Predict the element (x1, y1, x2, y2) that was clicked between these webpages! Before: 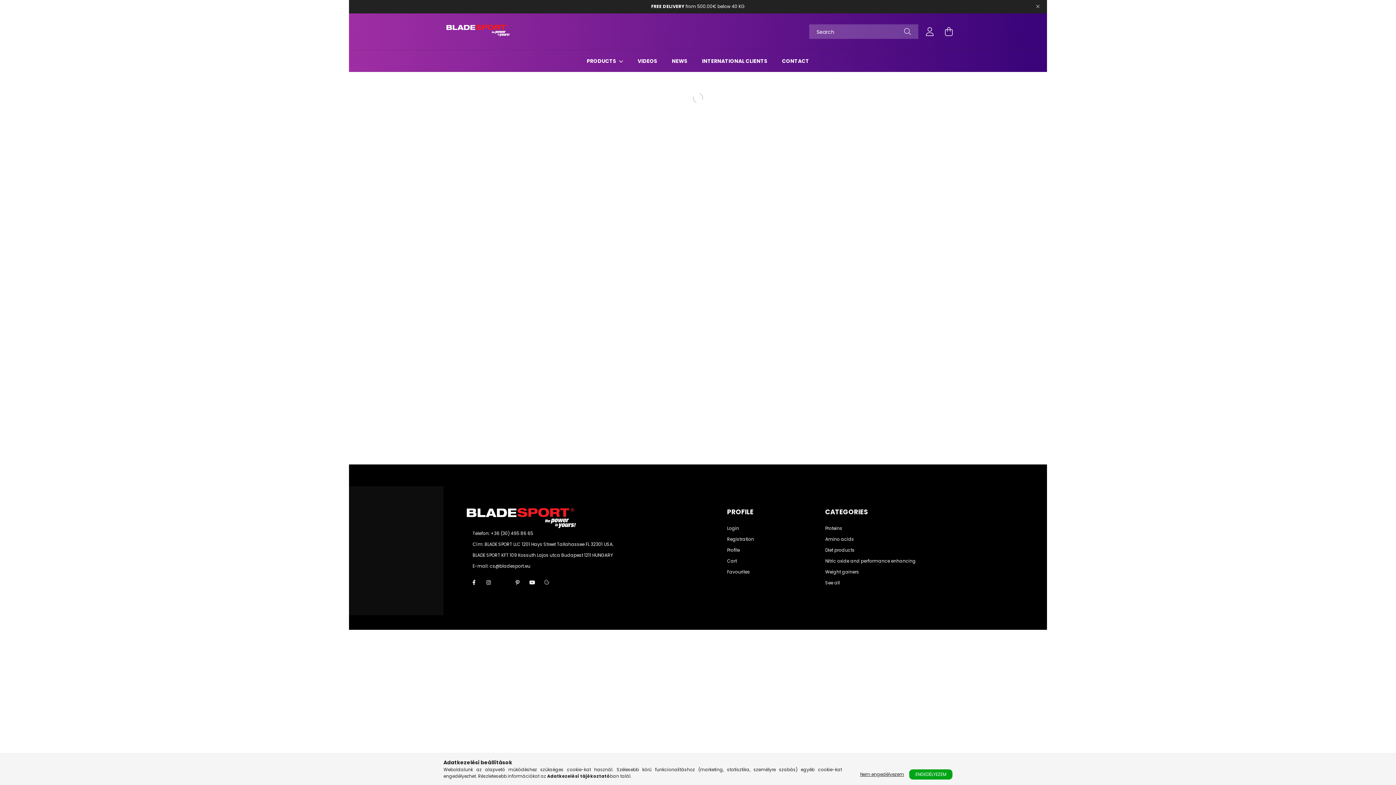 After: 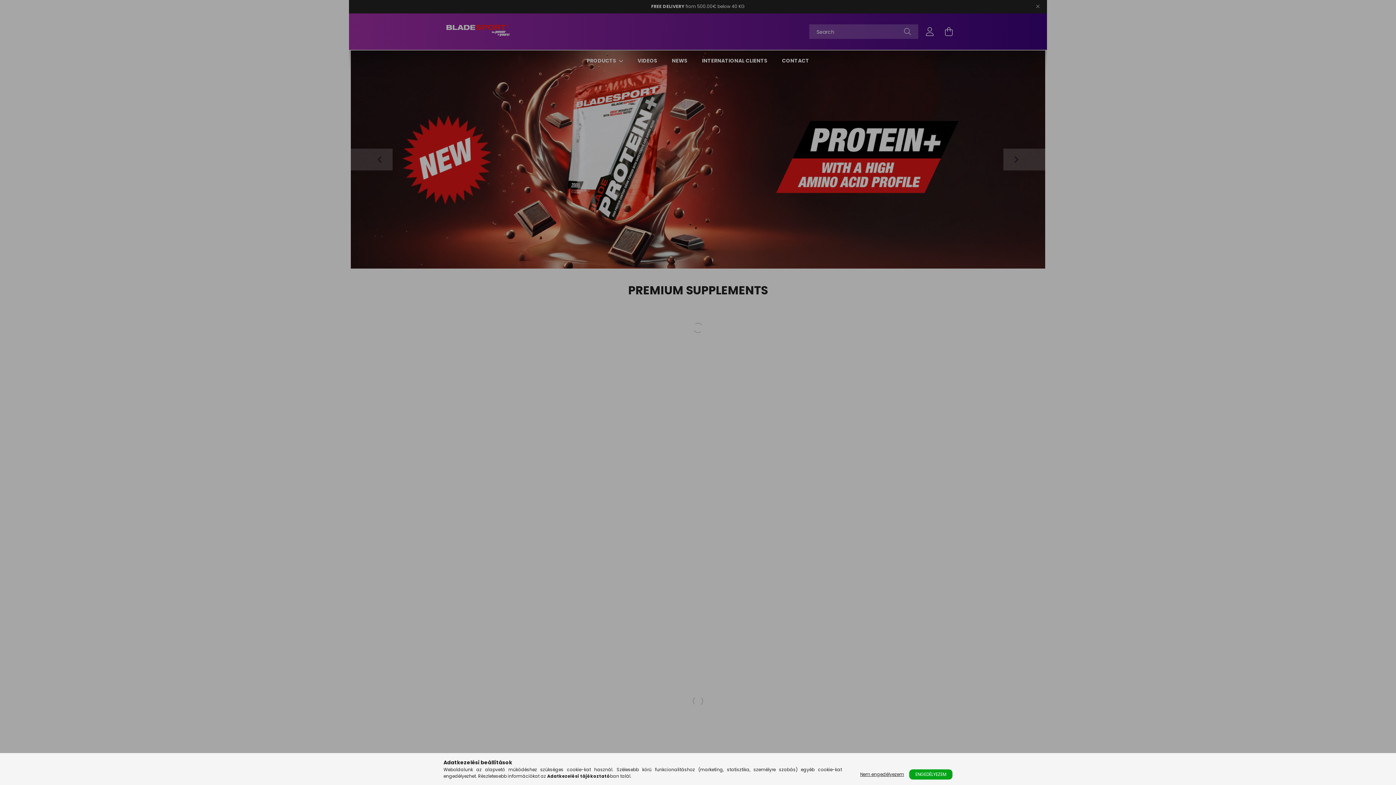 Action: bbox: (727, 548, 740, 553) label: Profile